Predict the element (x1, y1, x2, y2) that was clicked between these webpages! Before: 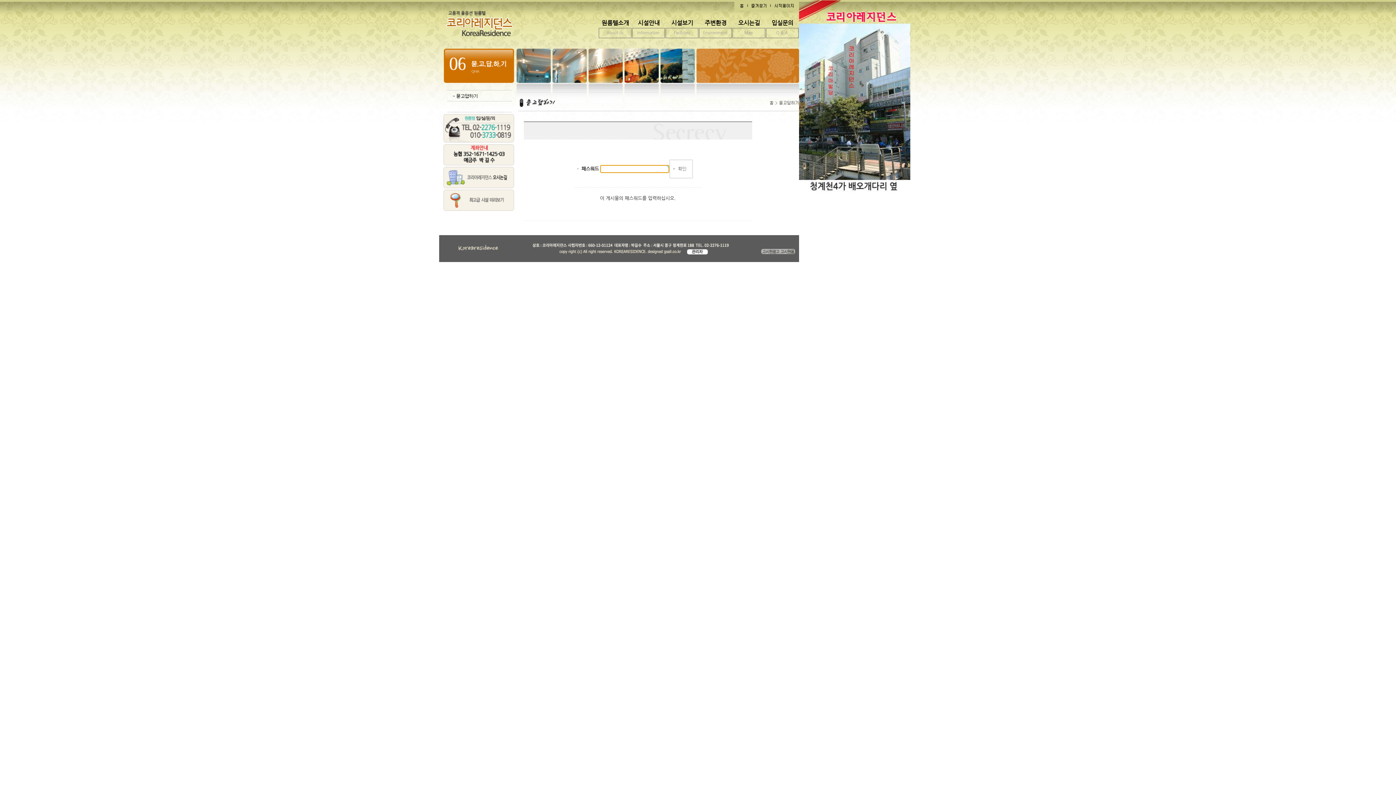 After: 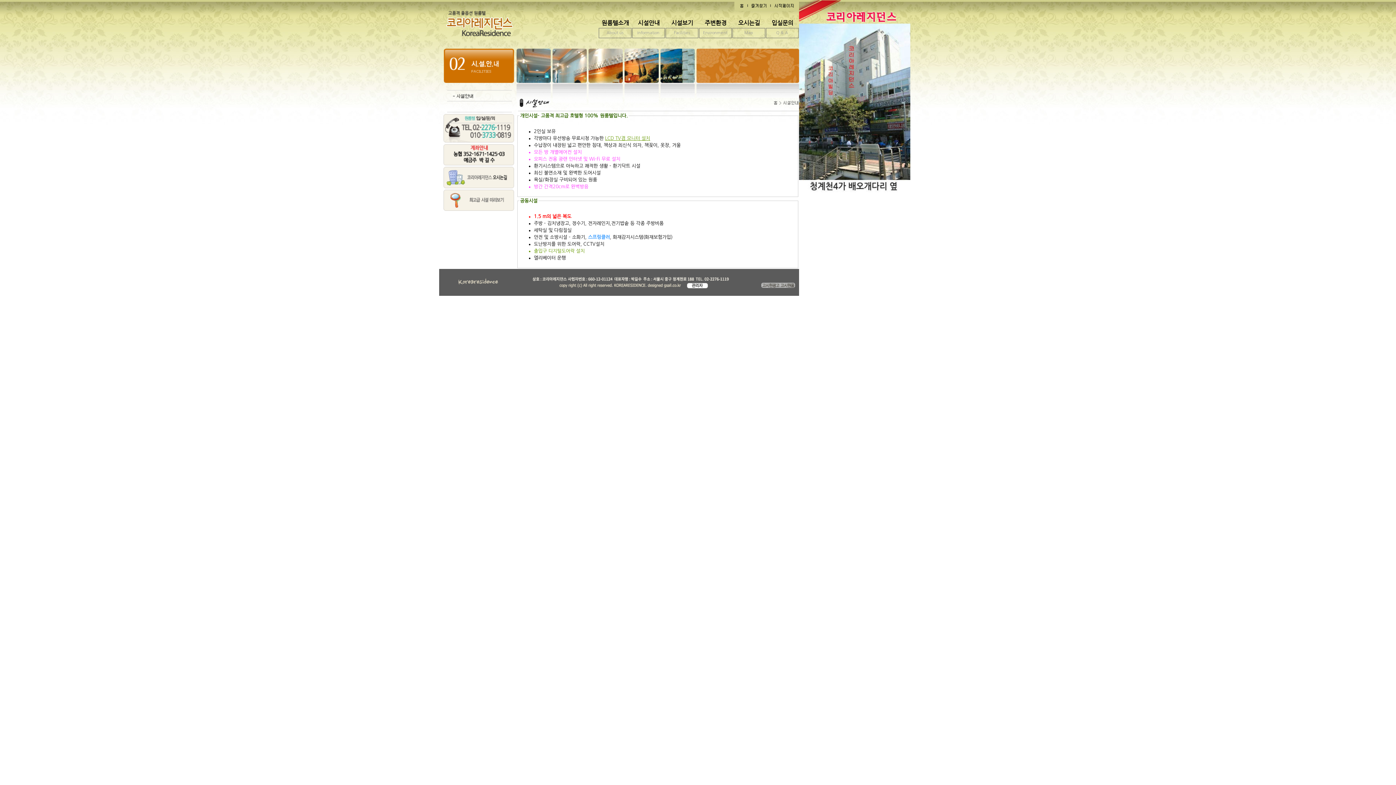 Action: bbox: (632, 20, 664, 45) label: 시설안내
Information